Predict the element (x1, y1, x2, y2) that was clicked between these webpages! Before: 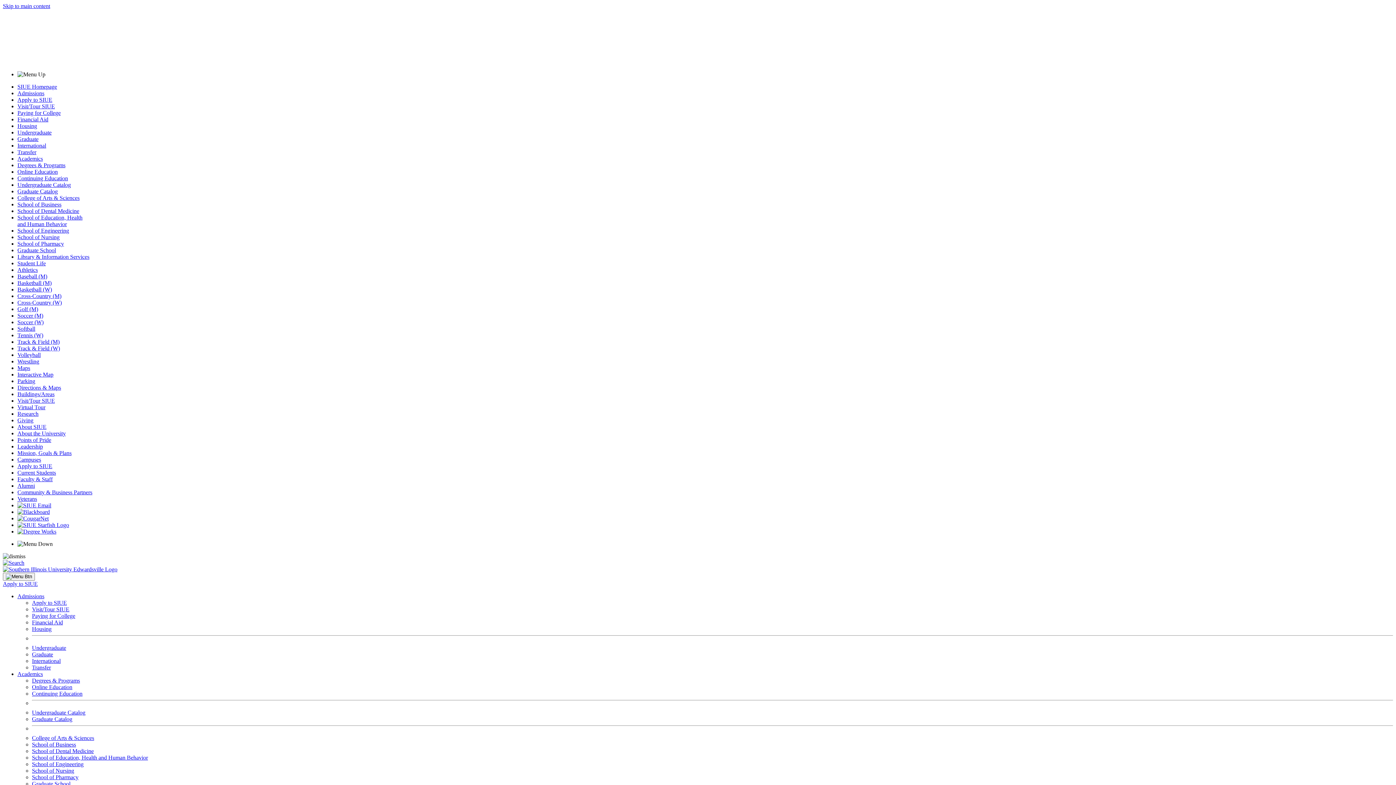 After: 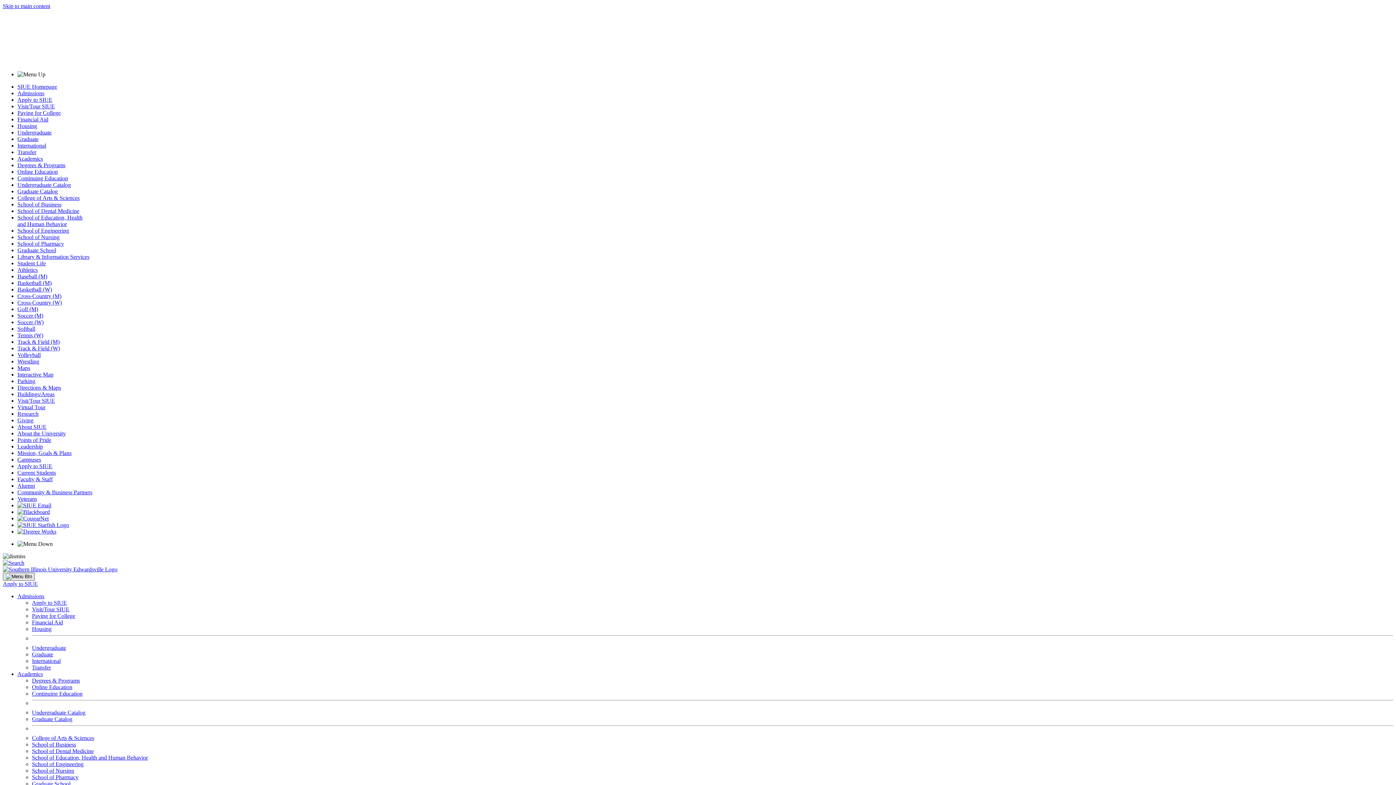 Action: bbox: (2, 573, 34, 581) label: Toggle Mobile Arc Menu